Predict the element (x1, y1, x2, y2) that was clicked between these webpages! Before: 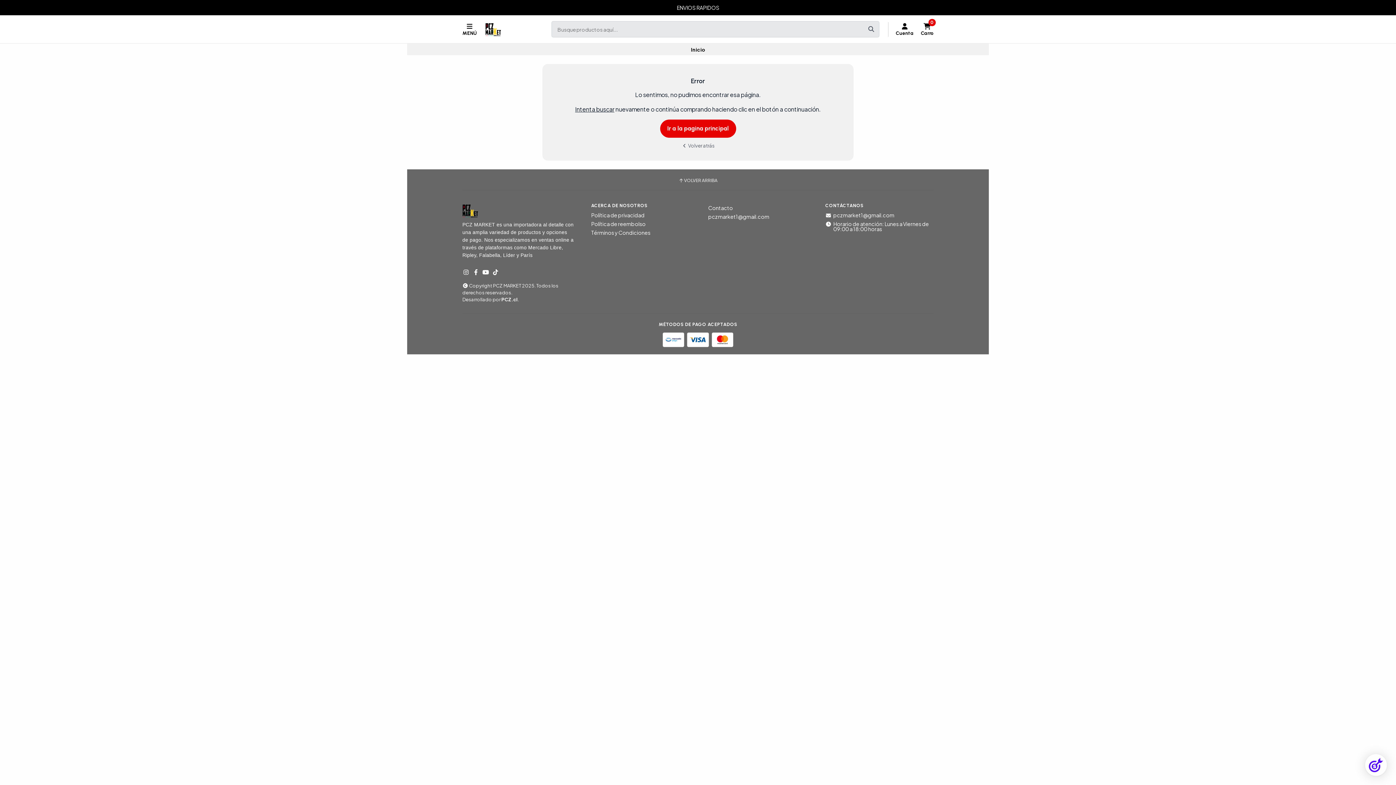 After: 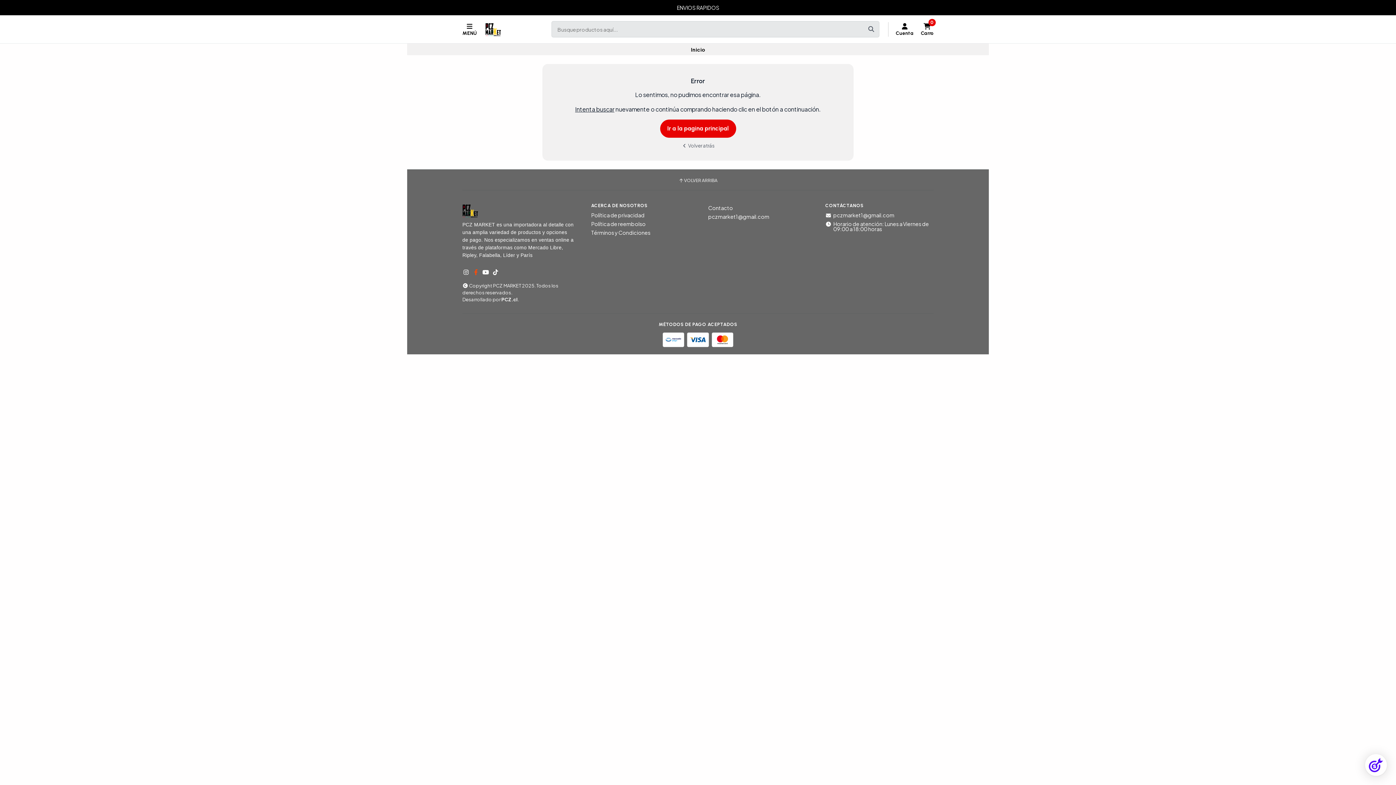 Action: bbox: (472, 267, 479, 276)